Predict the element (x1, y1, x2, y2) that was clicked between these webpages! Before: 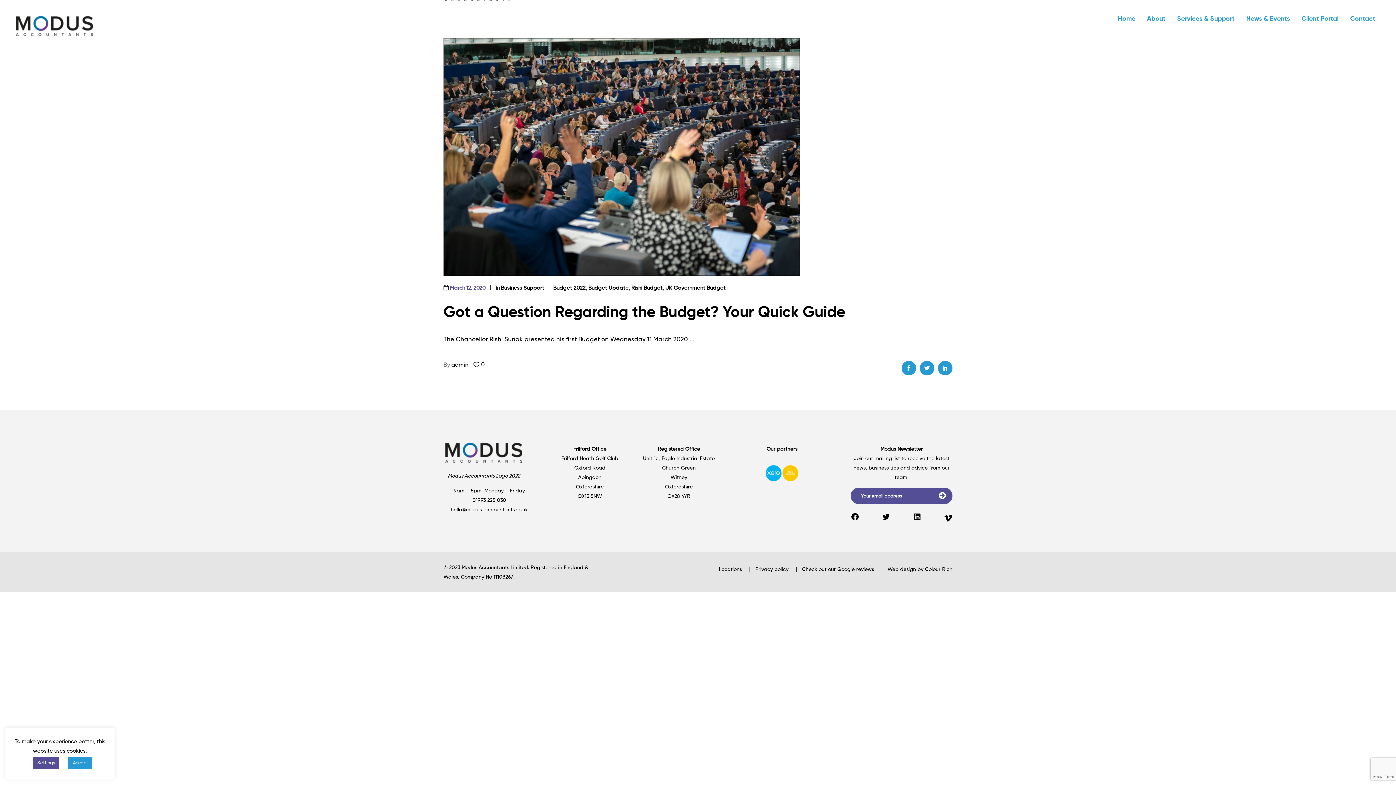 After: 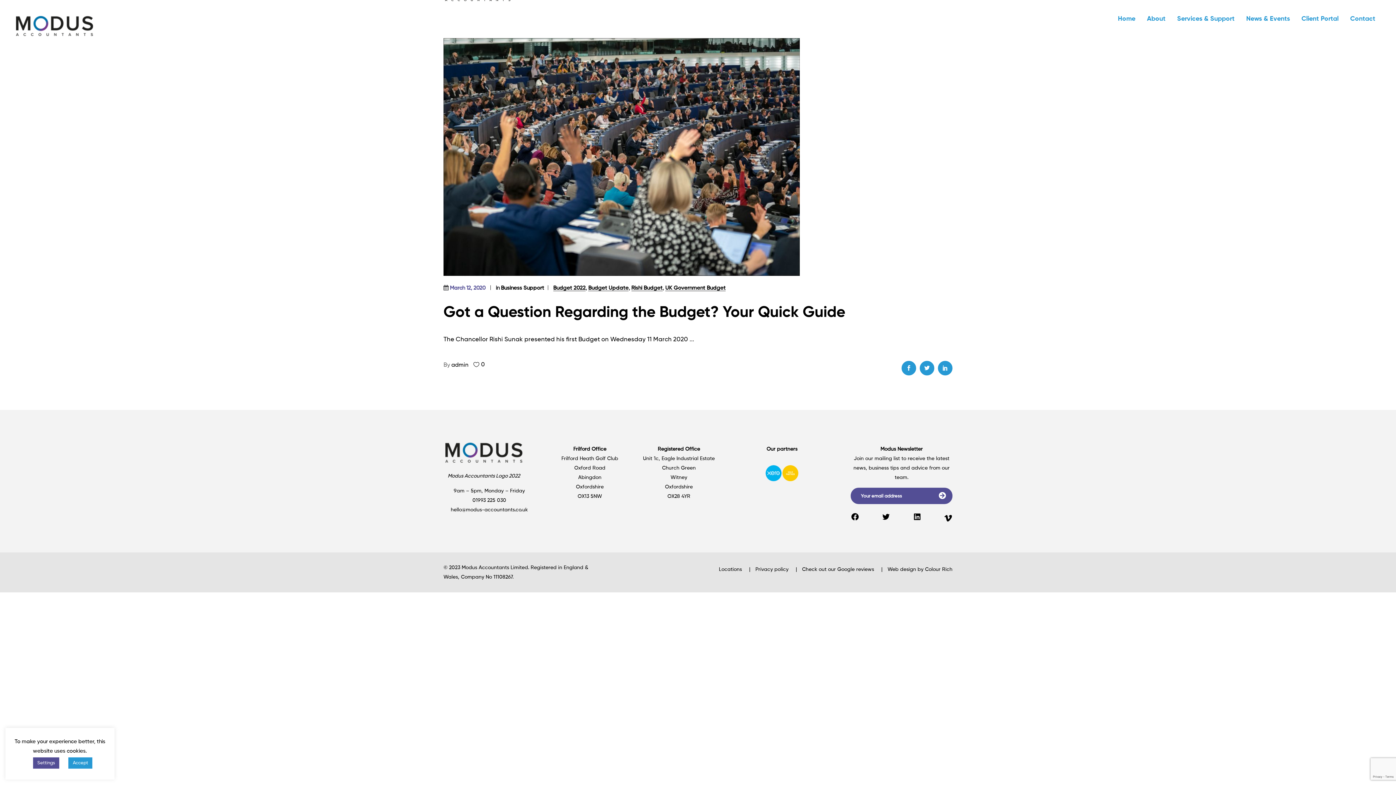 Action: label: UK Government Budget bbox: (665, 285, 725, 291)